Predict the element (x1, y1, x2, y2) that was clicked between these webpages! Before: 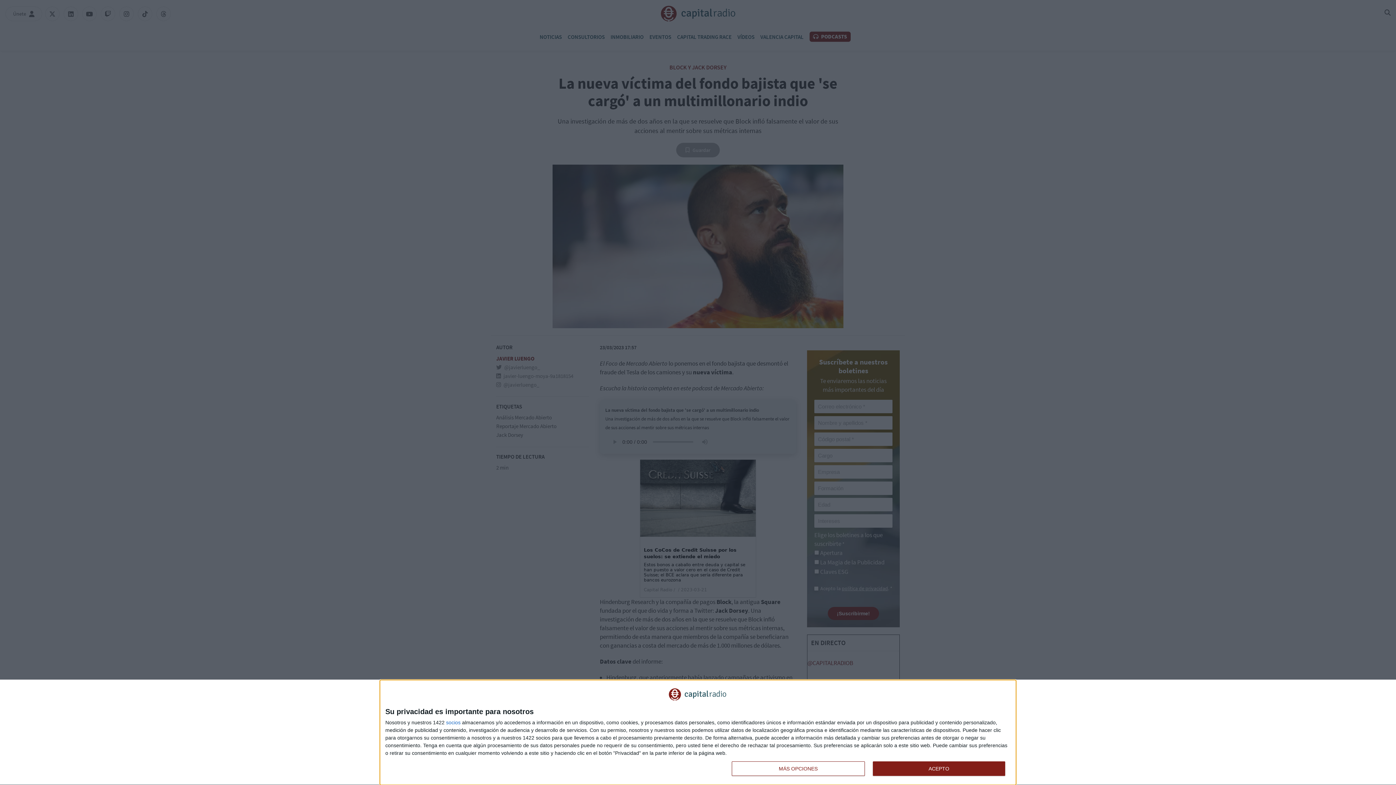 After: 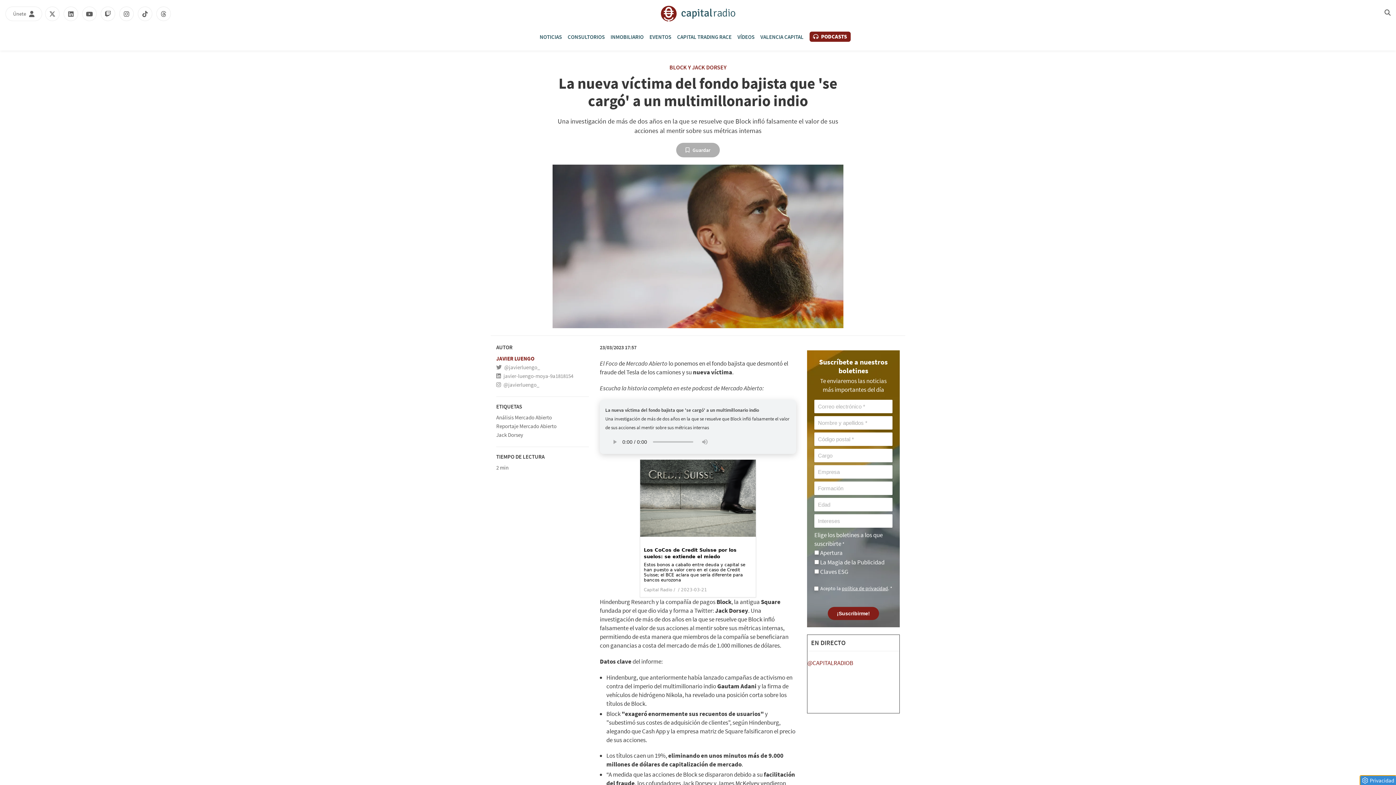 Action: label: ACEPTO bbox: (872, 761, 1005, 776)